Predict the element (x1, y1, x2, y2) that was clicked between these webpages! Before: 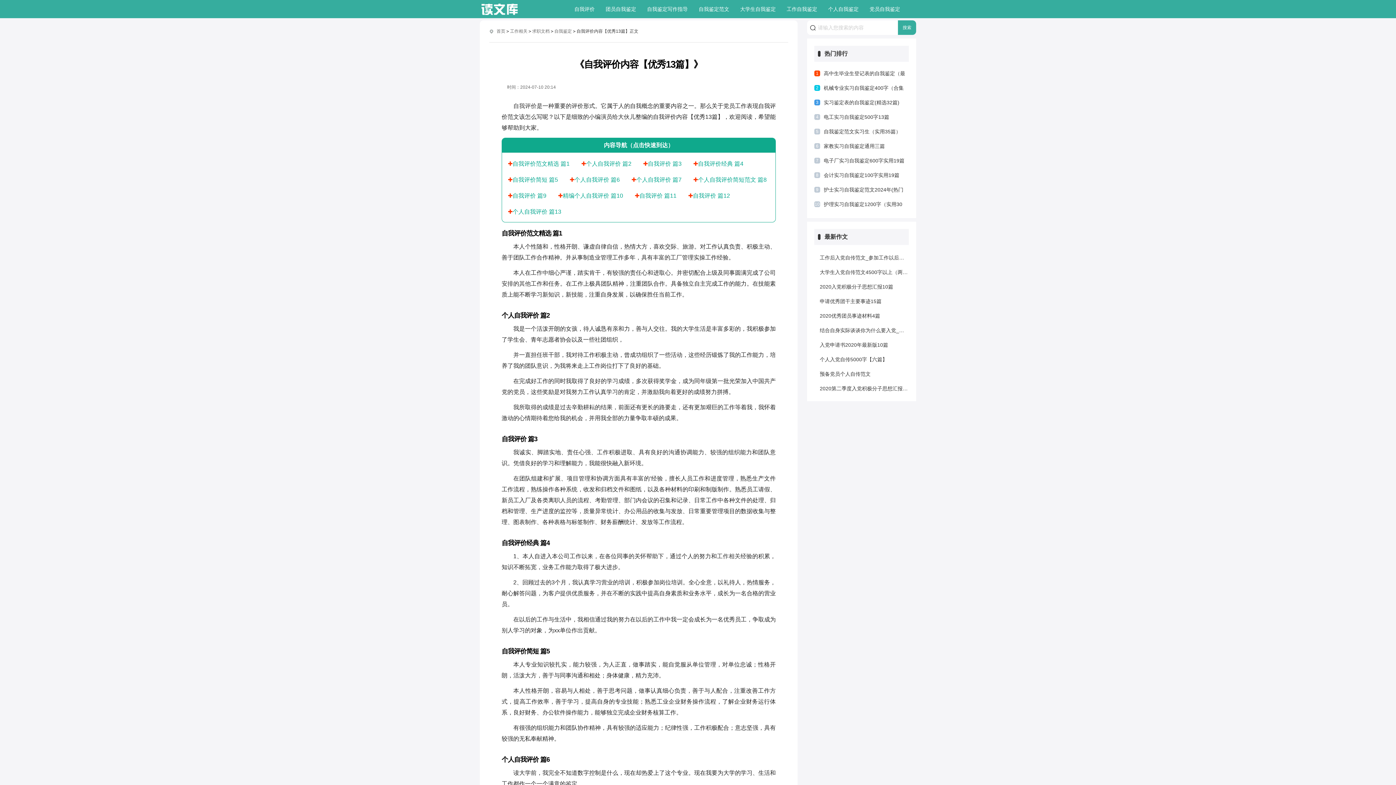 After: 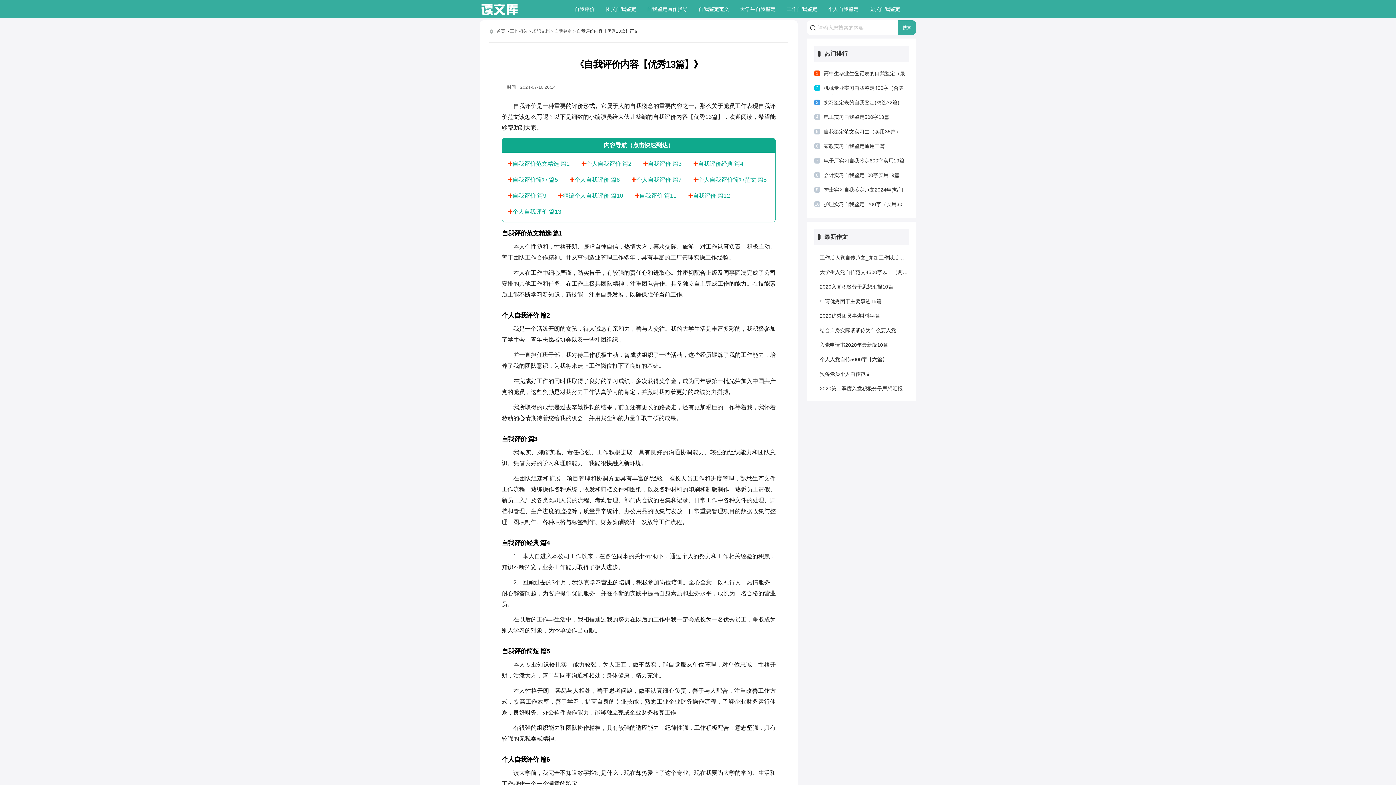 Action: label: 个人入党自传5000字【六篇】 bbox: (814, 354, 909, 365)